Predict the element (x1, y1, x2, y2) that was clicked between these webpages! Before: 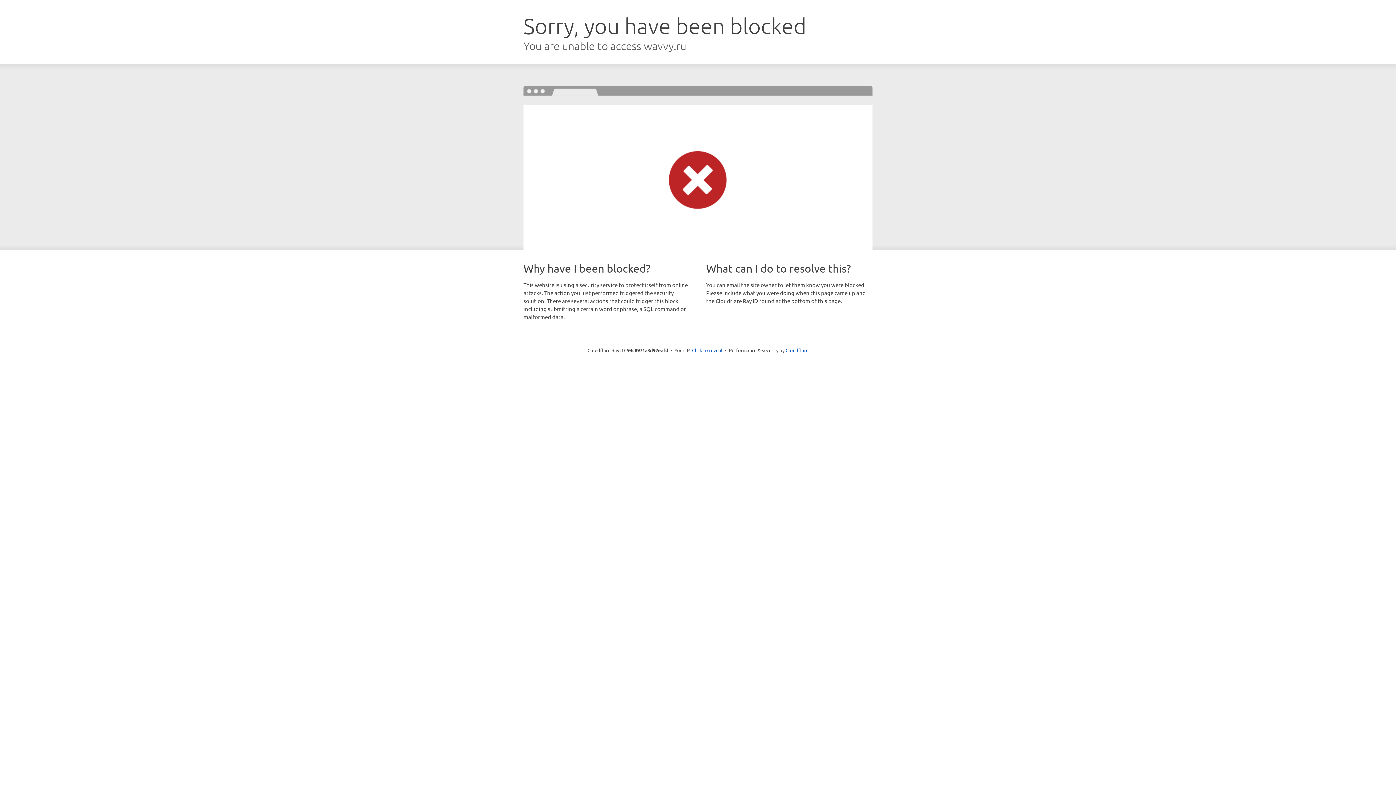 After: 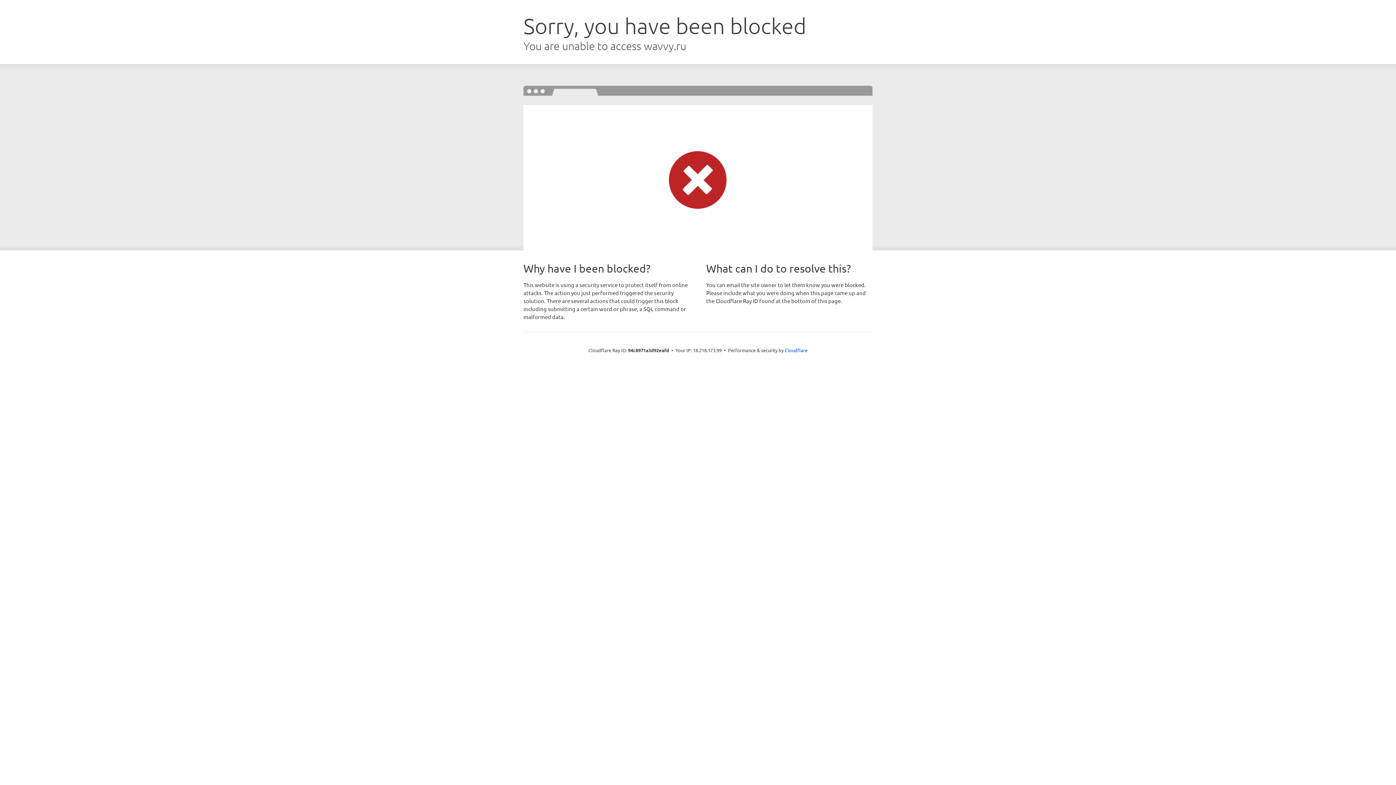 Action: label: Click to reveal bbox: (692, 346, 722, 353)